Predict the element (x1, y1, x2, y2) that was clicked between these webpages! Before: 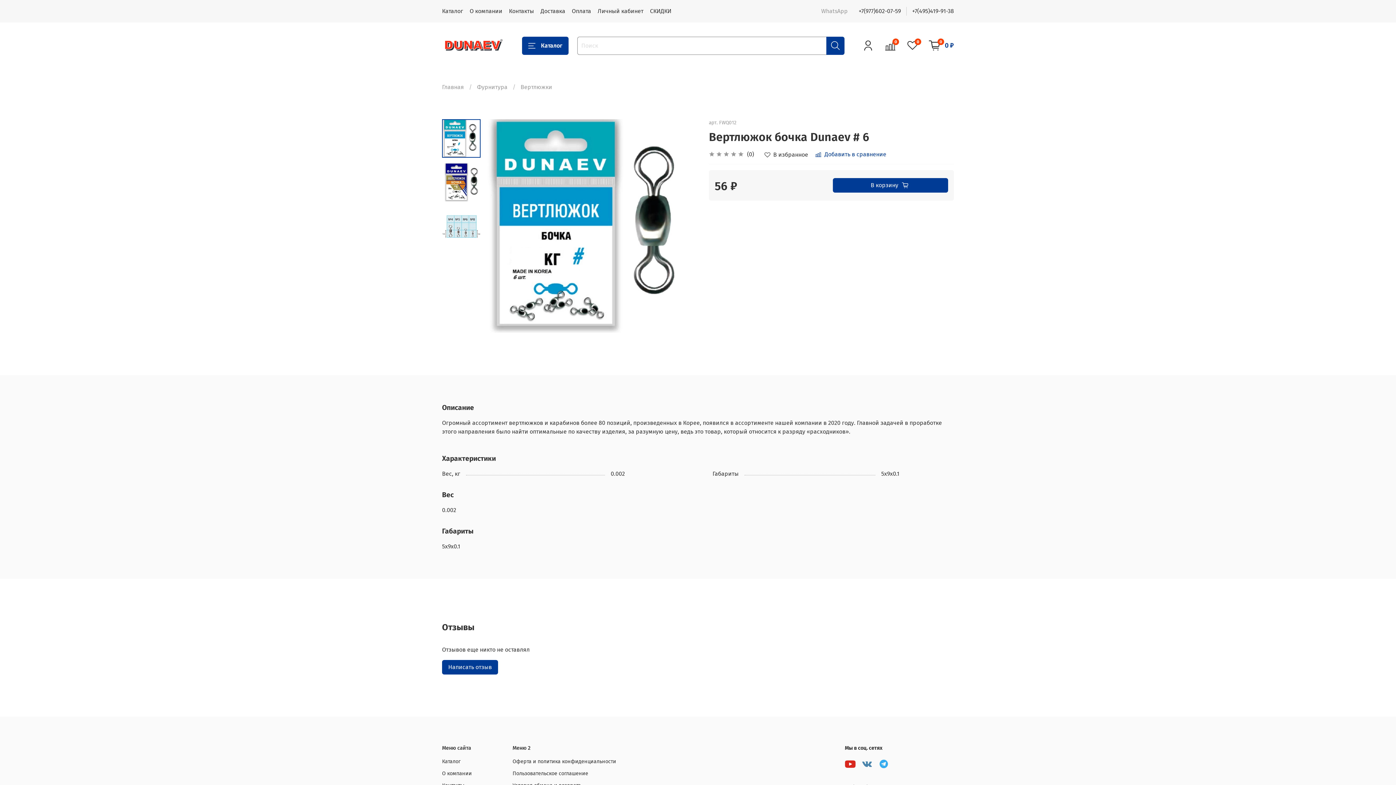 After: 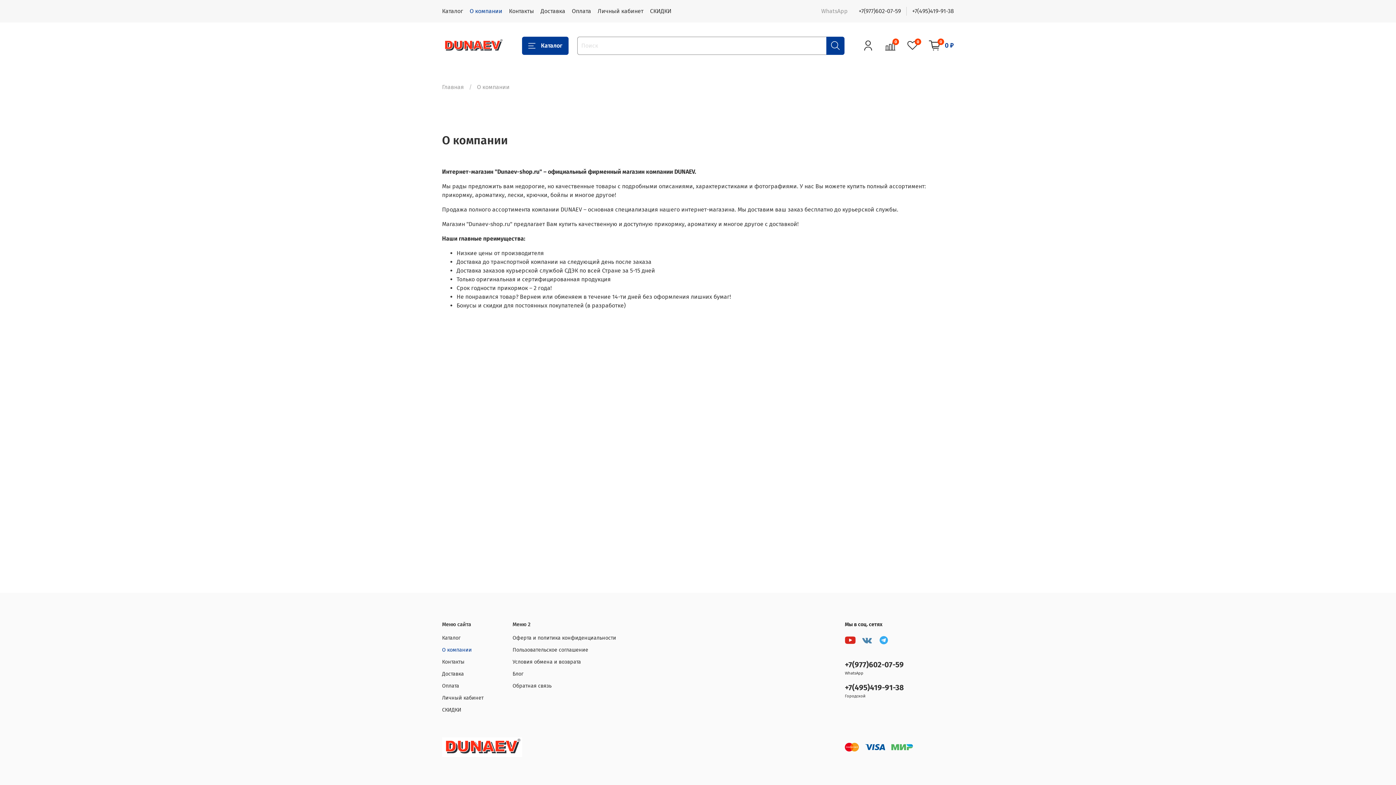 Action: label: О компании bbox: (469, 7, 502, 14)